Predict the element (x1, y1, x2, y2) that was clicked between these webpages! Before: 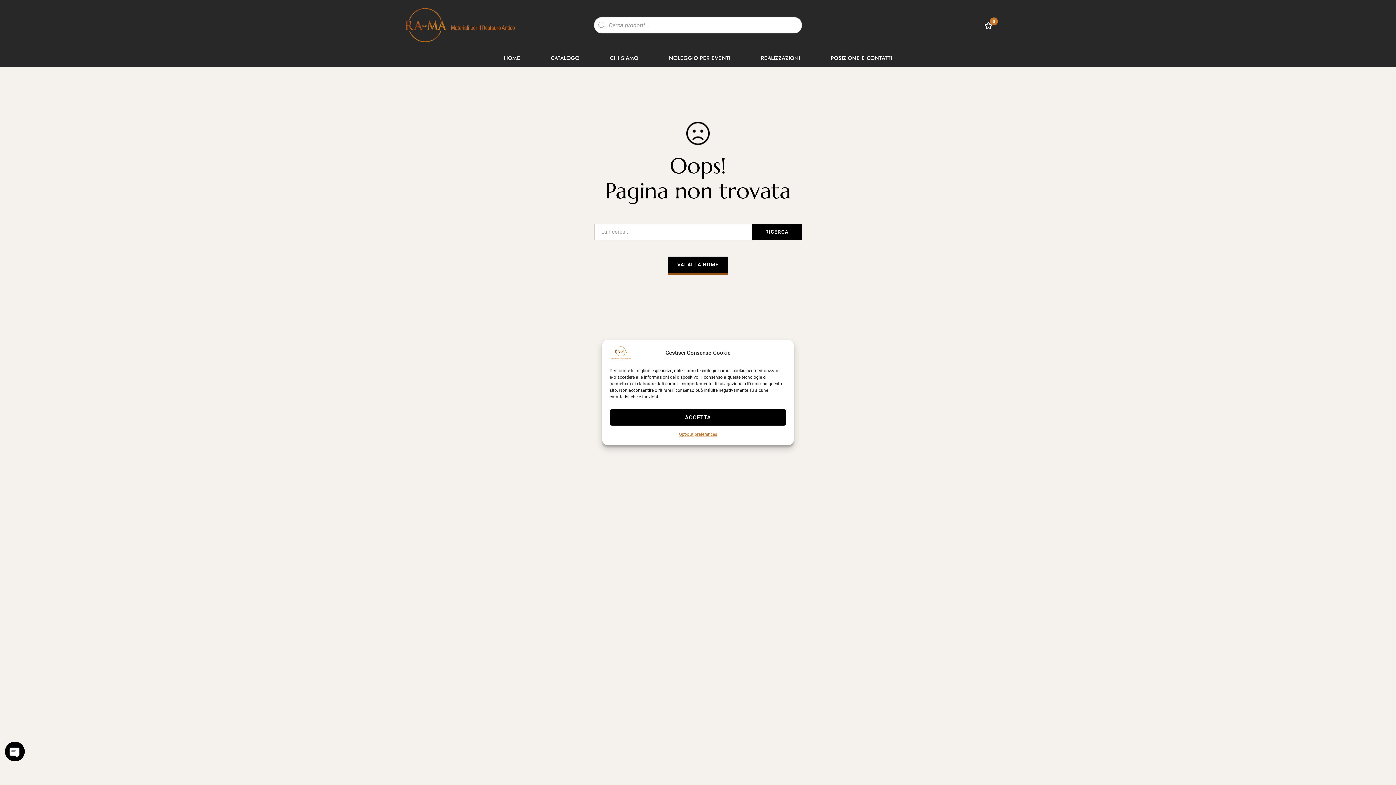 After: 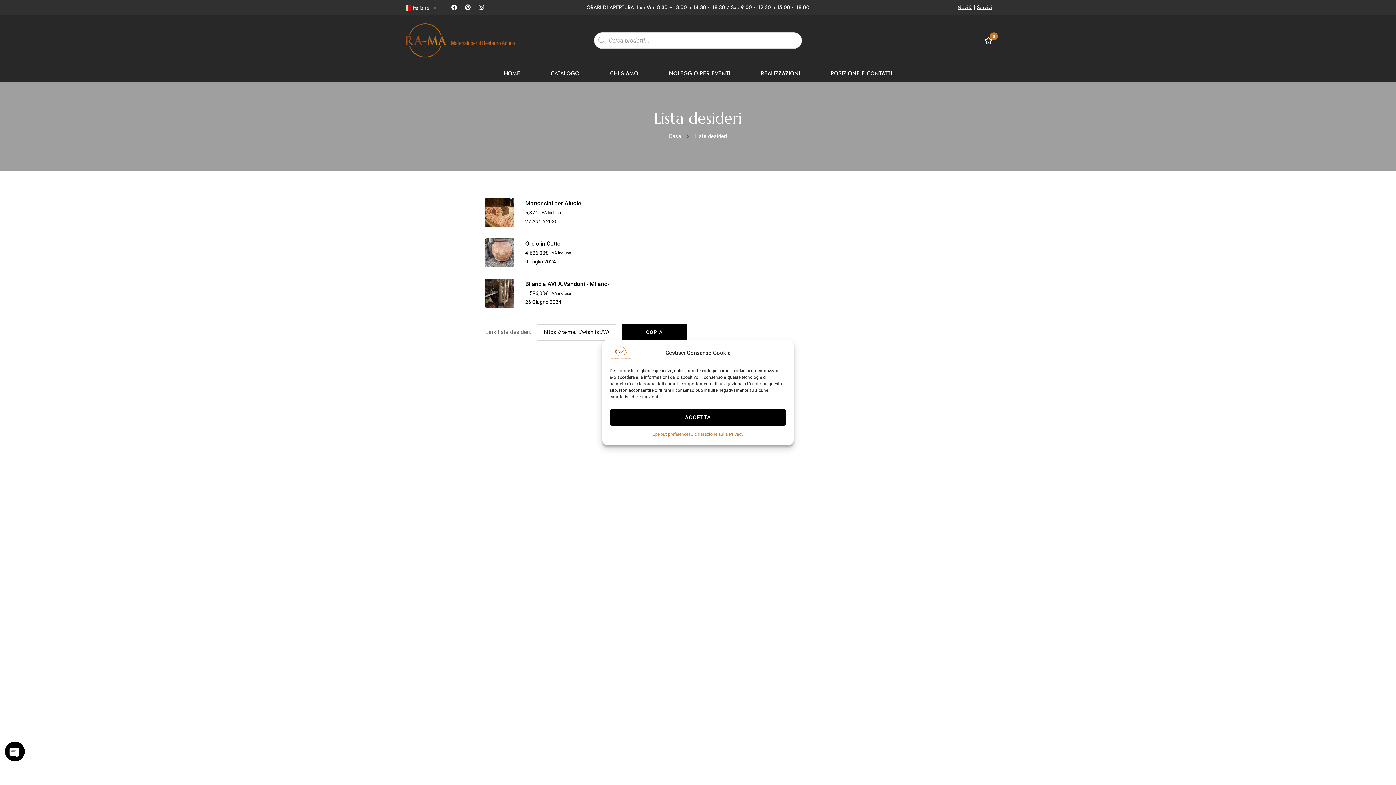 Action: label: Lista dei desideri bbox: (979, 21, 997, 29)